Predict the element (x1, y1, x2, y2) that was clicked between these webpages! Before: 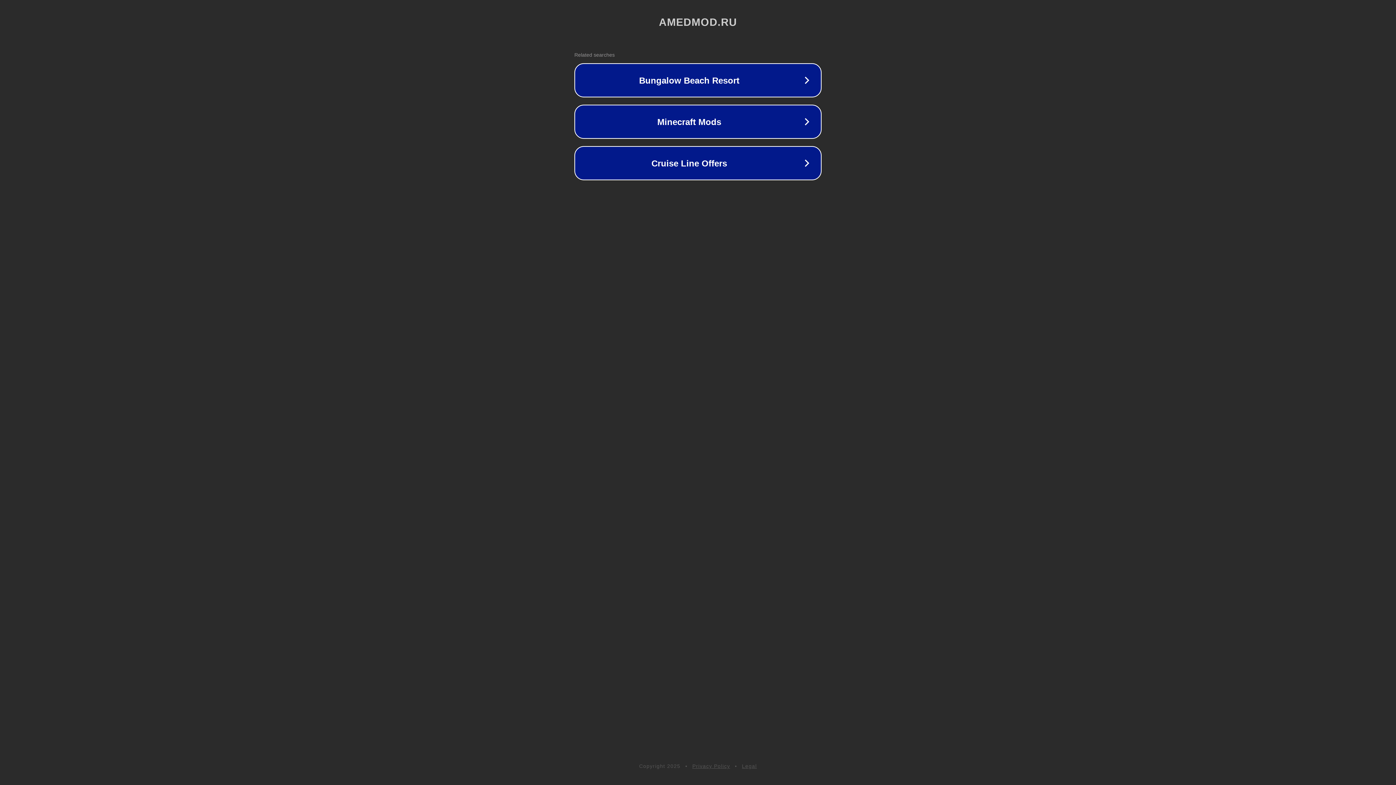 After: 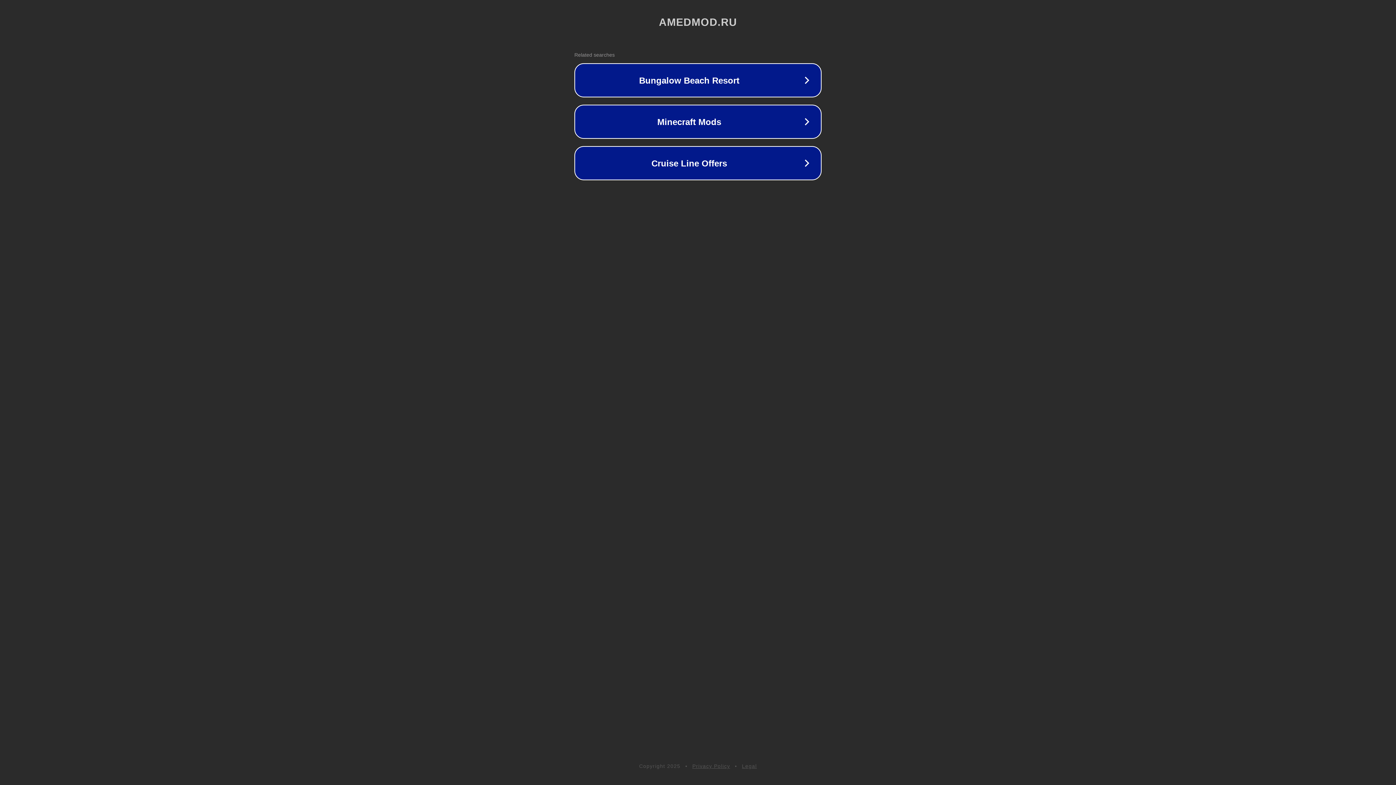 Action: bbox: (742, 763, 757, 769) label: Legal